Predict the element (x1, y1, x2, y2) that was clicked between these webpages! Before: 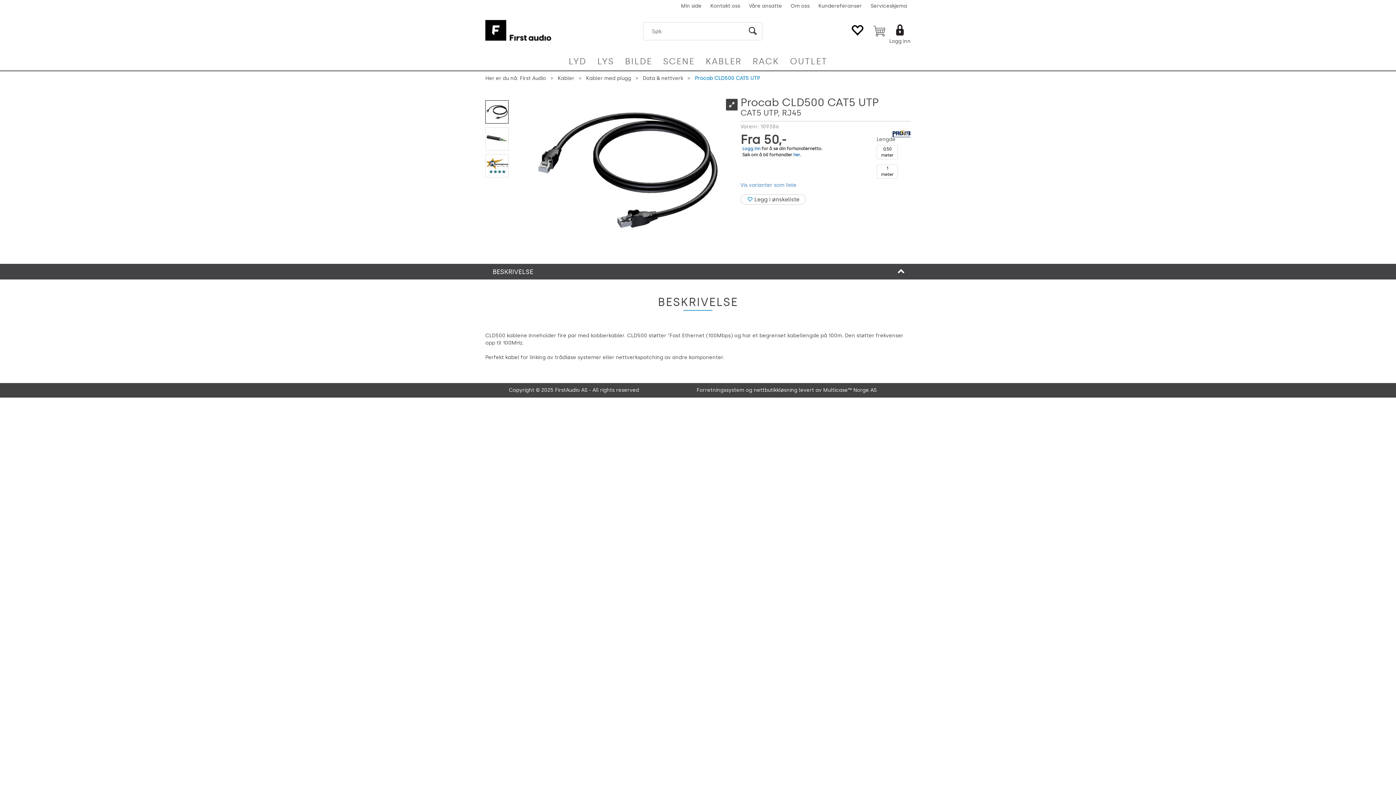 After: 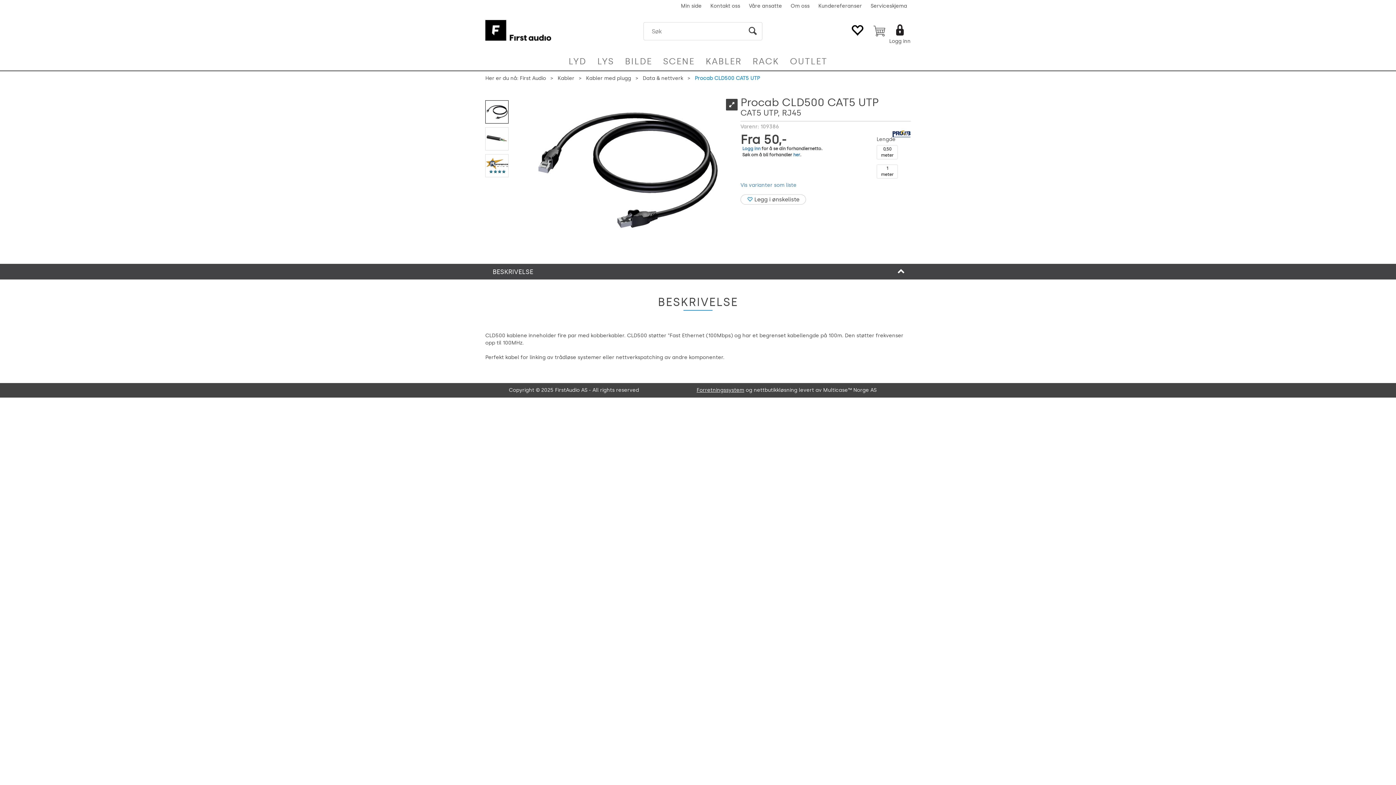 Action: label: Forretningssystem bbox: (696, 387, 744, 393)